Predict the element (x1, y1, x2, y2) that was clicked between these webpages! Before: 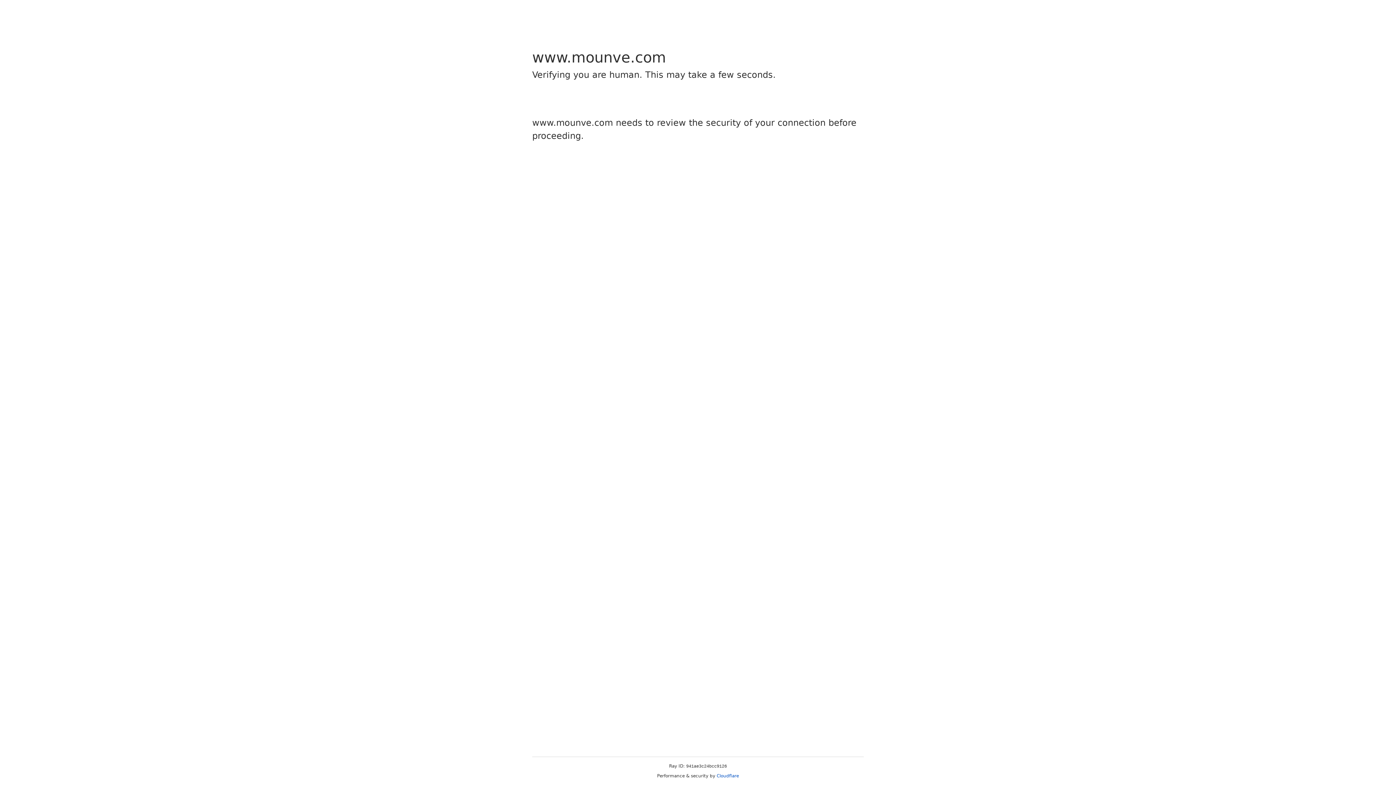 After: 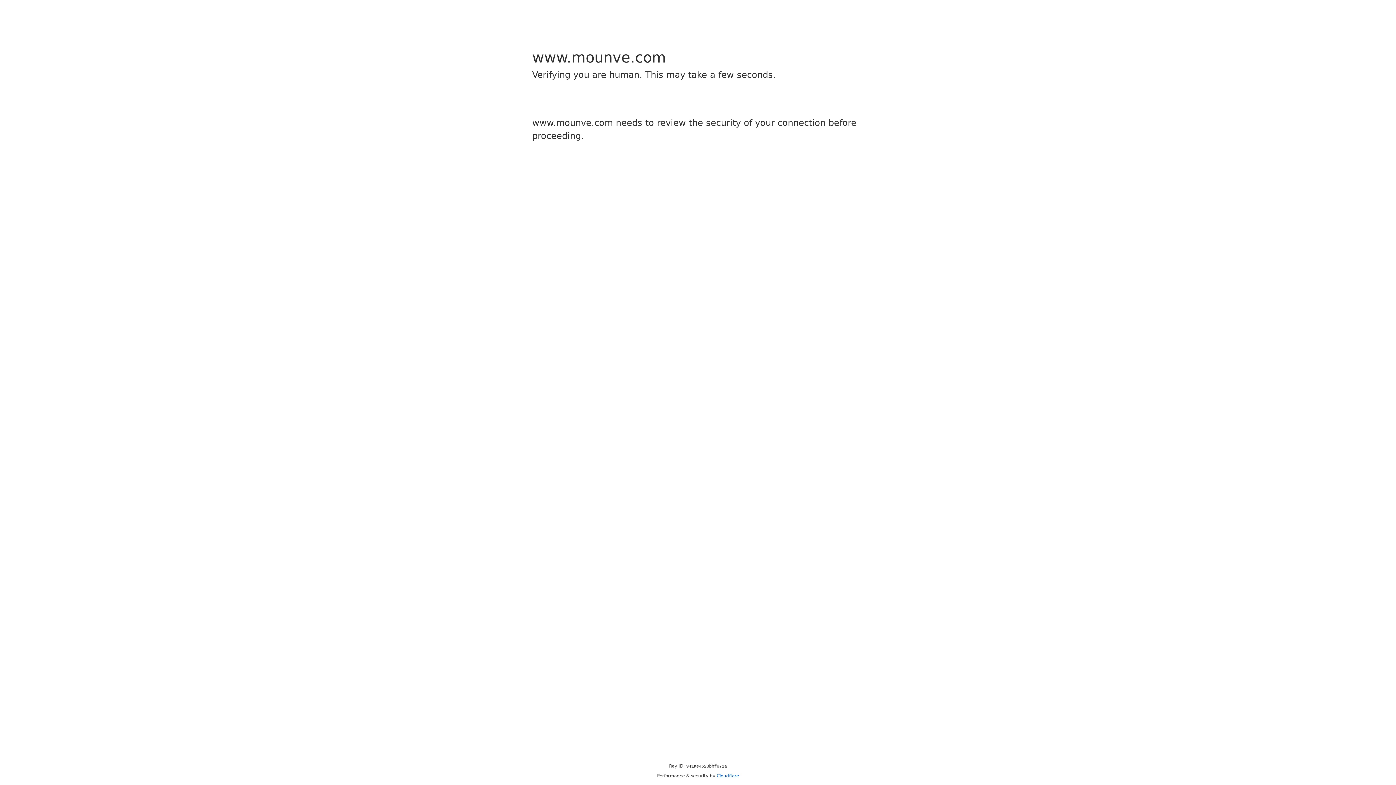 Action: bbox: (716, 773, 739, 778) label: Cloudflare